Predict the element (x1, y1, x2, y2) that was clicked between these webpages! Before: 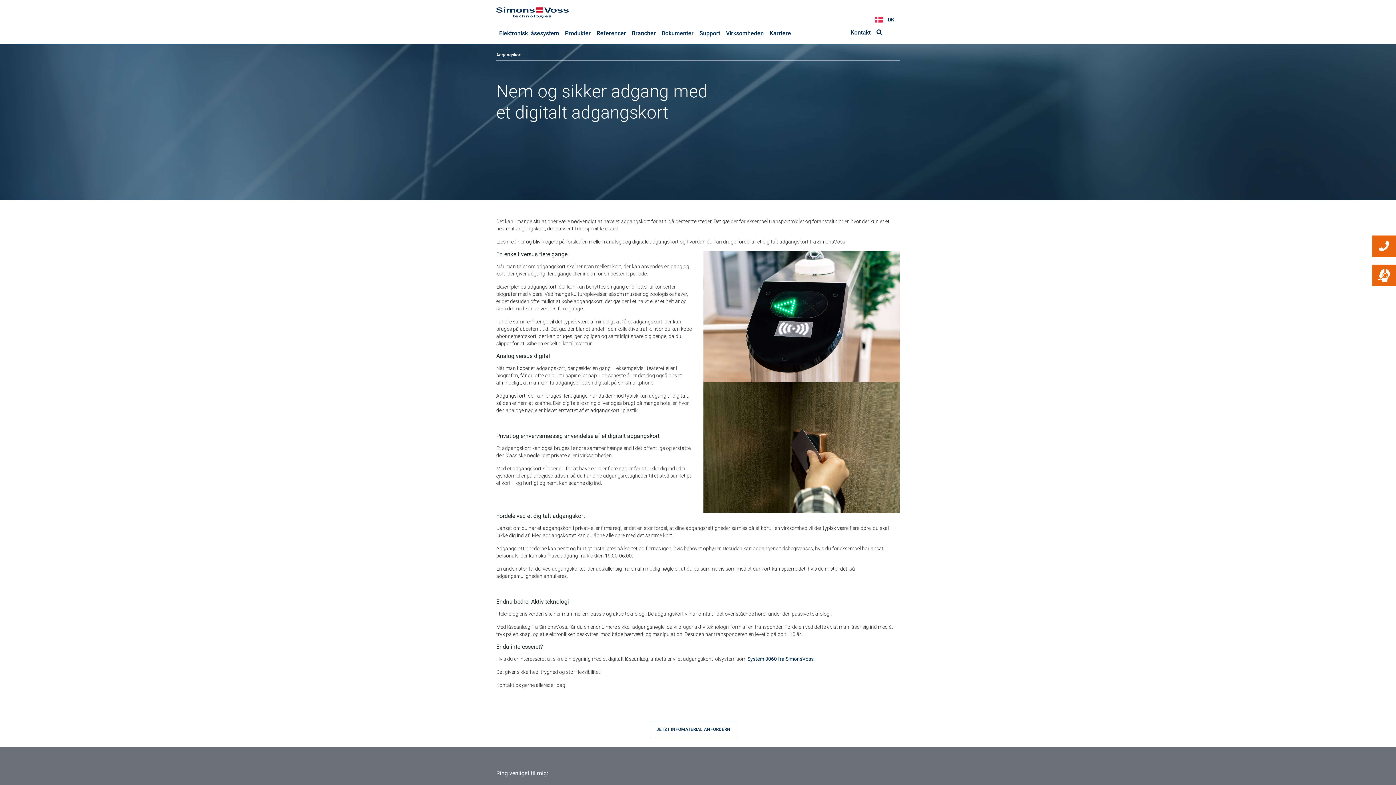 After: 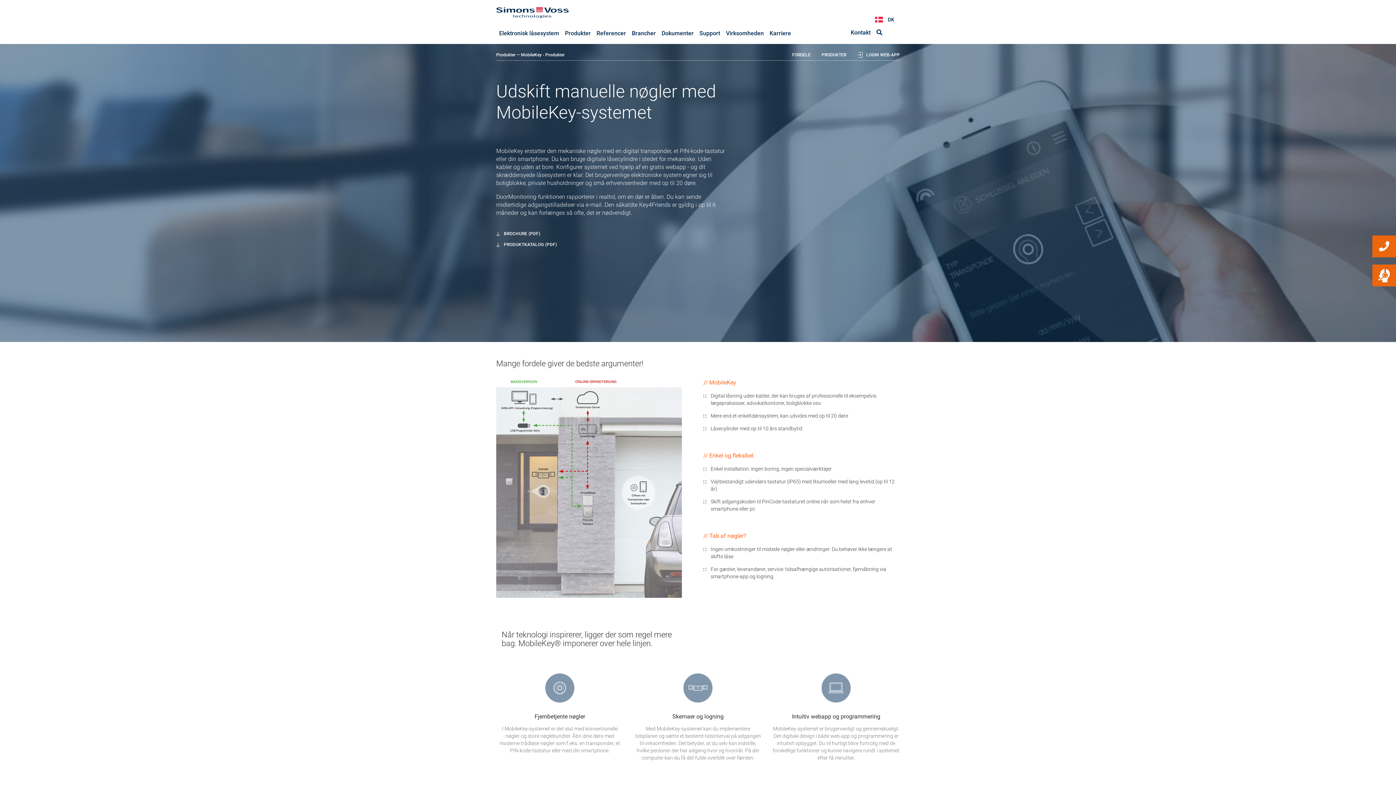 Action: bbox: (565, 29, 590, 36) label: Produkter